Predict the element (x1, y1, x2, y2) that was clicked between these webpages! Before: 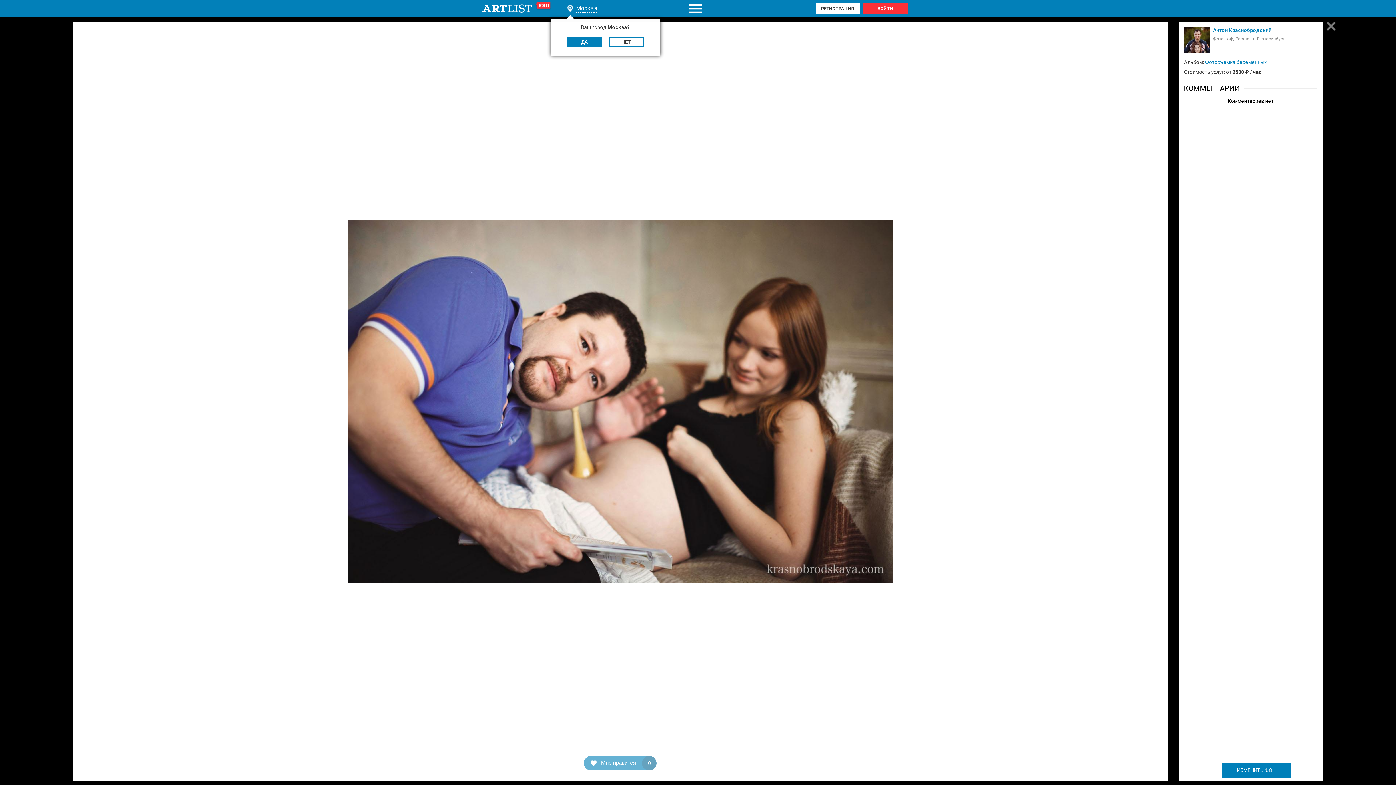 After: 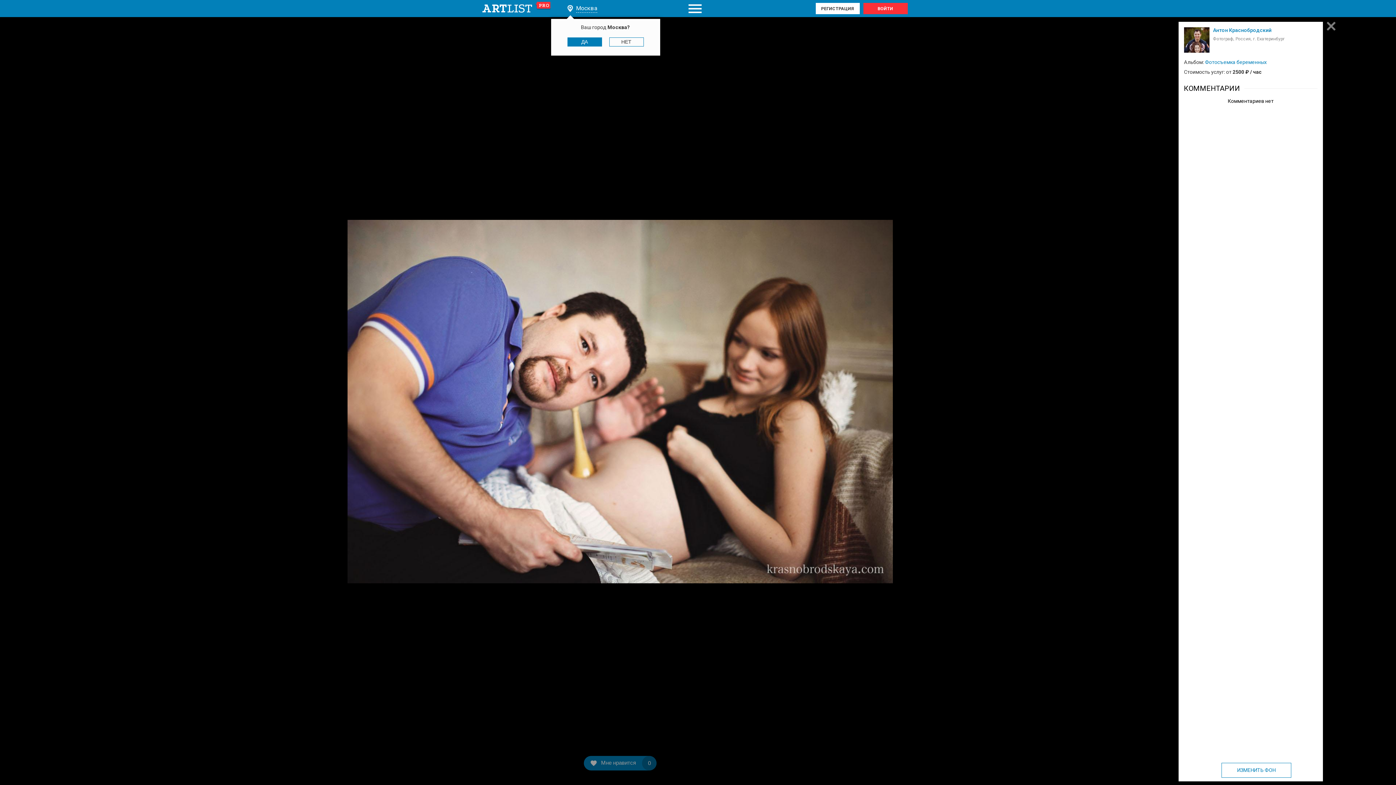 Action: label: ИЗМЕНИТЬ ФОН bbox: (1221, 763, 1291, 778)